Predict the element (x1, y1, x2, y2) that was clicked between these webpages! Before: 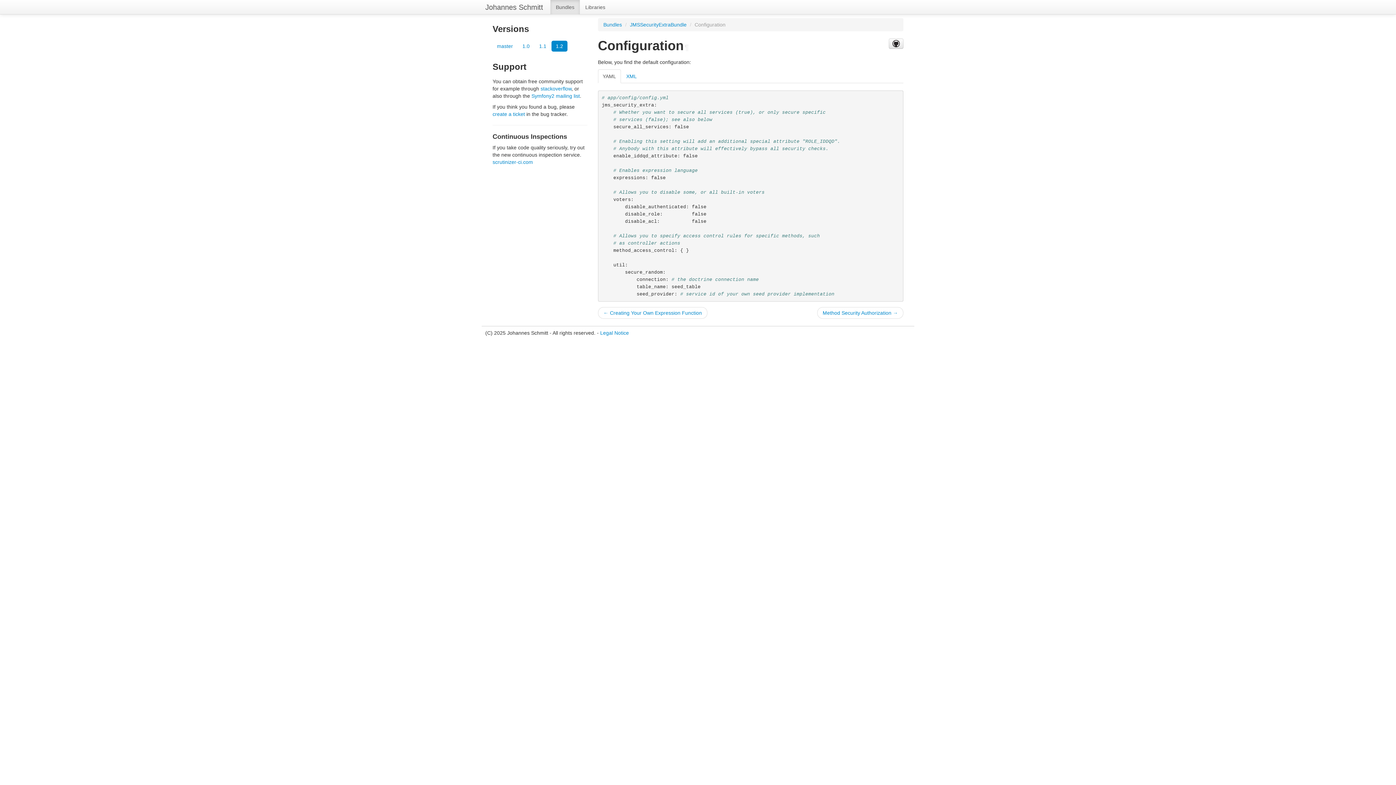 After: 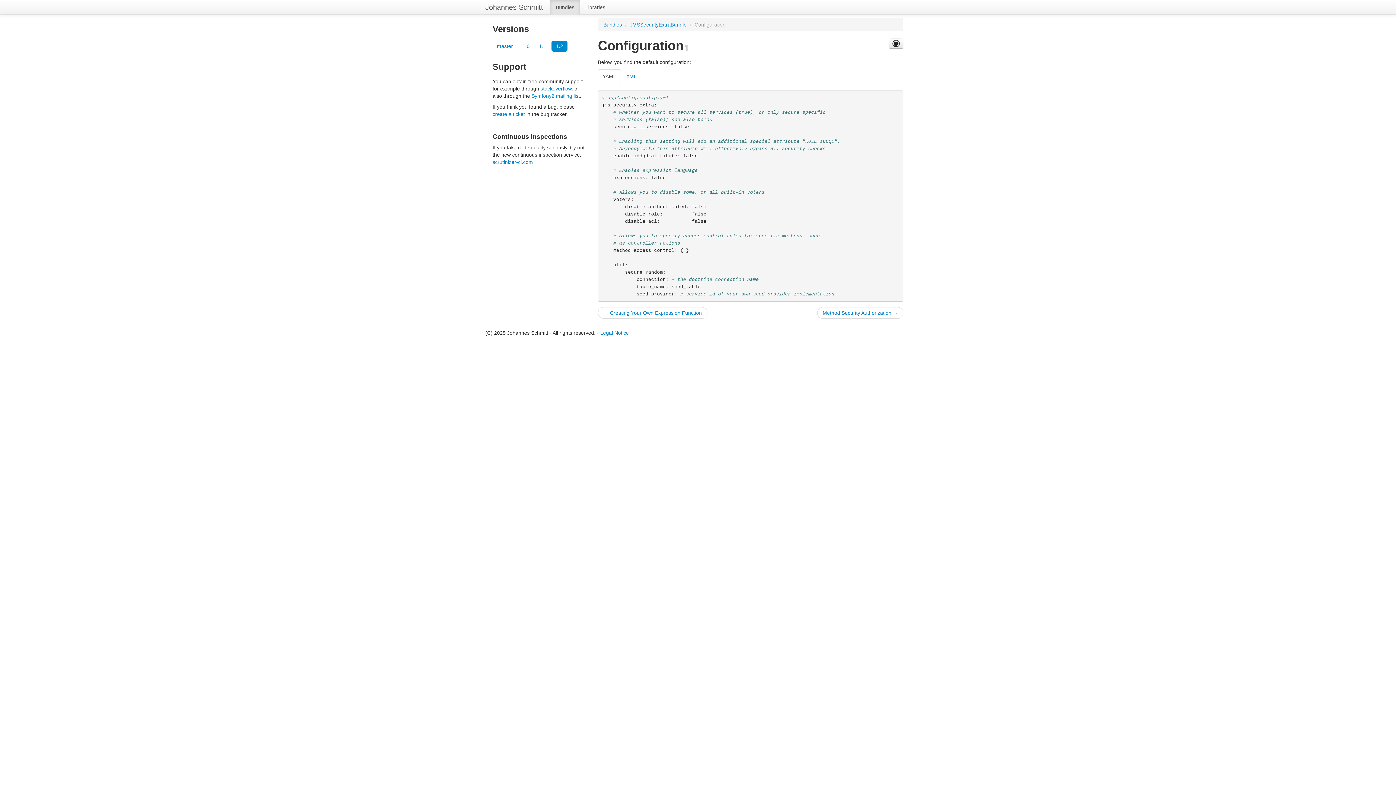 Action: label: ¶ bbox: (684, 42, 688, 52)